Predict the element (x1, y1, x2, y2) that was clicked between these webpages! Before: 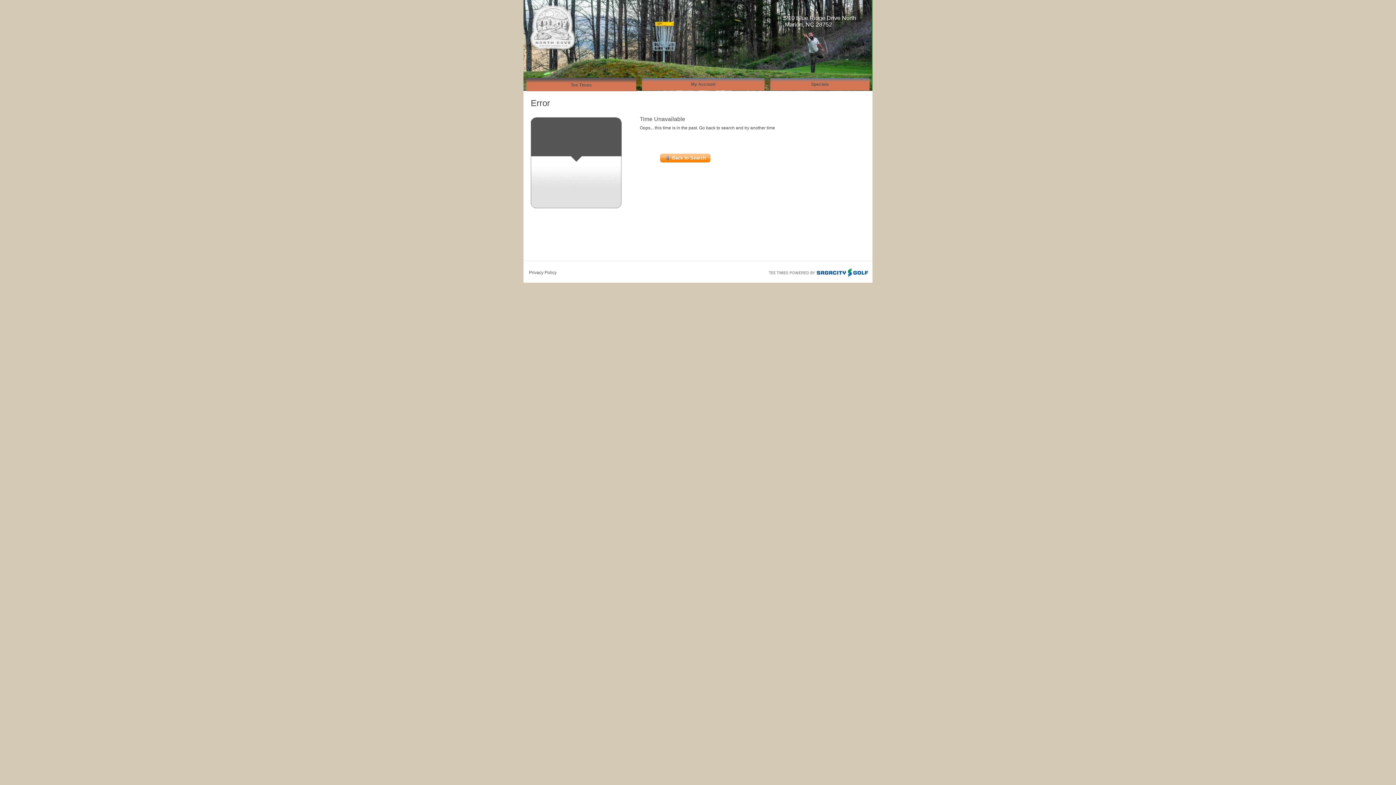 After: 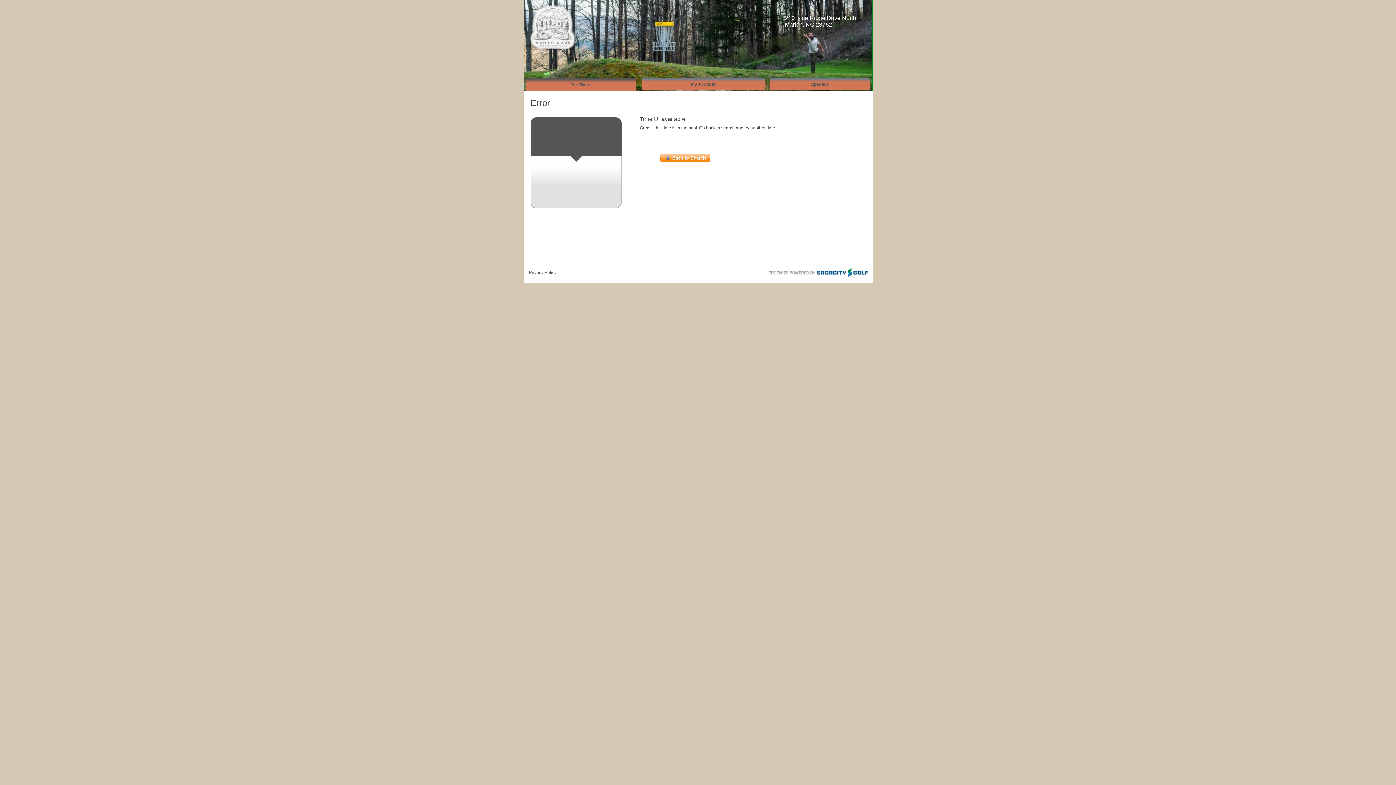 Action: label: Tee Times Powered By Sagacity Golf bbox: (763, 262, 872, 281)